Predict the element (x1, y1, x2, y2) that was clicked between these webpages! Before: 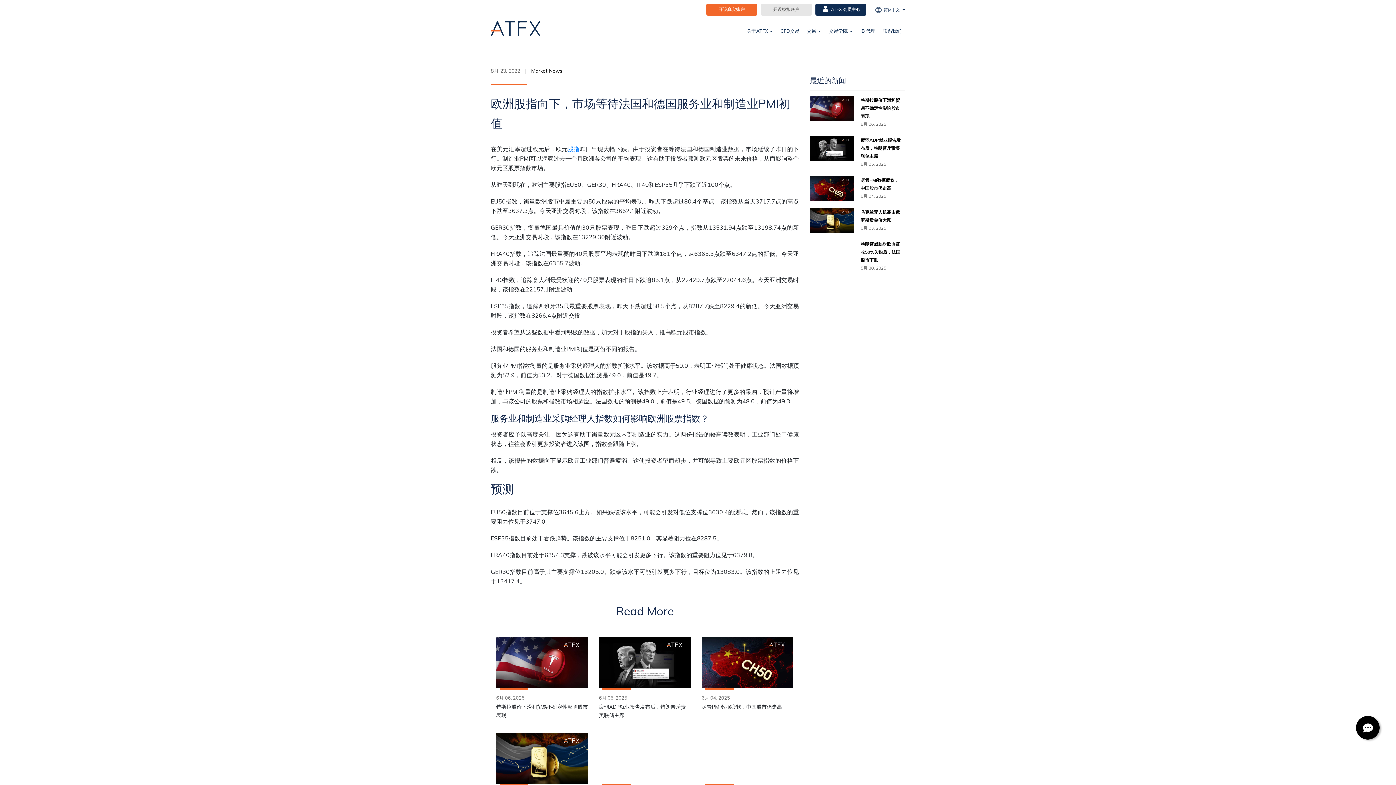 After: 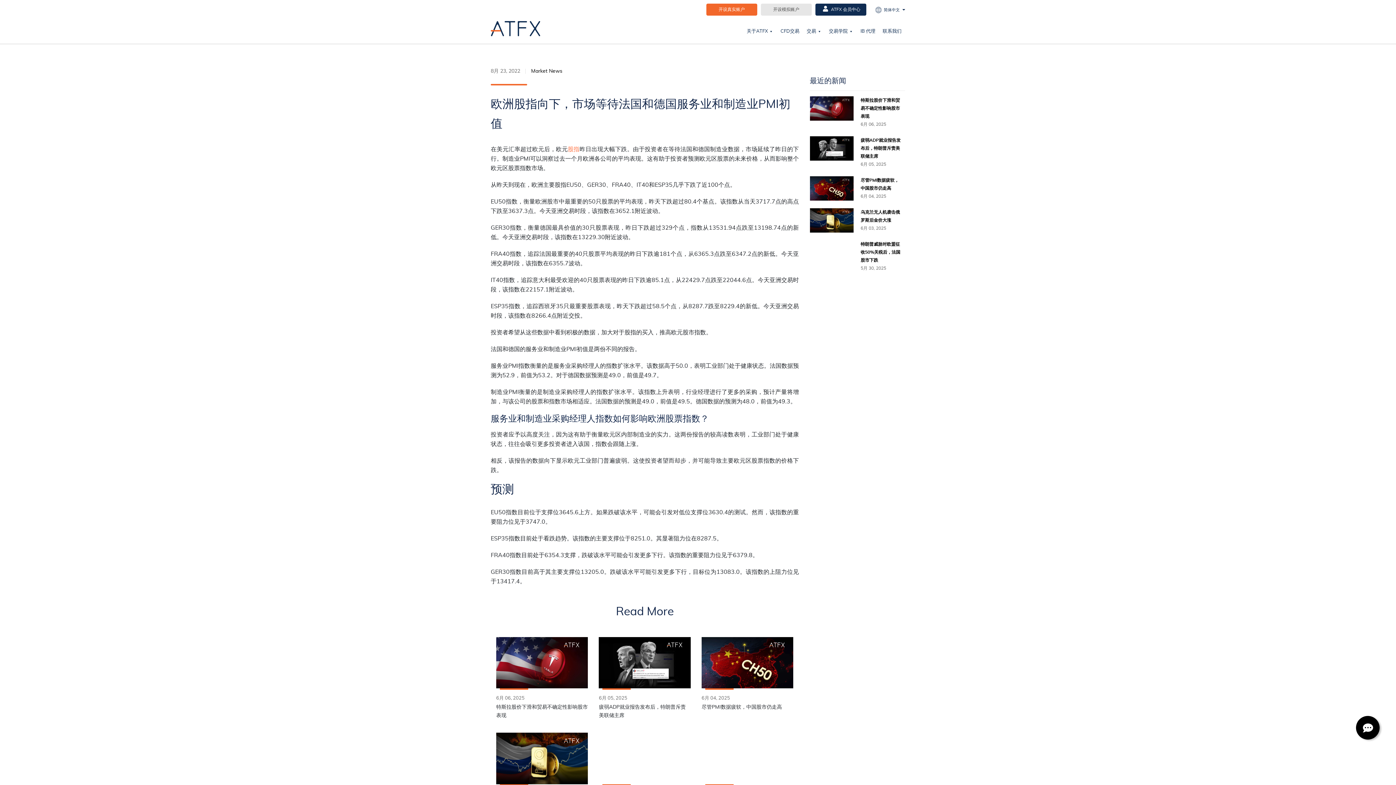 Action: label: 股指 bbox: (568, 144, 579, 154)